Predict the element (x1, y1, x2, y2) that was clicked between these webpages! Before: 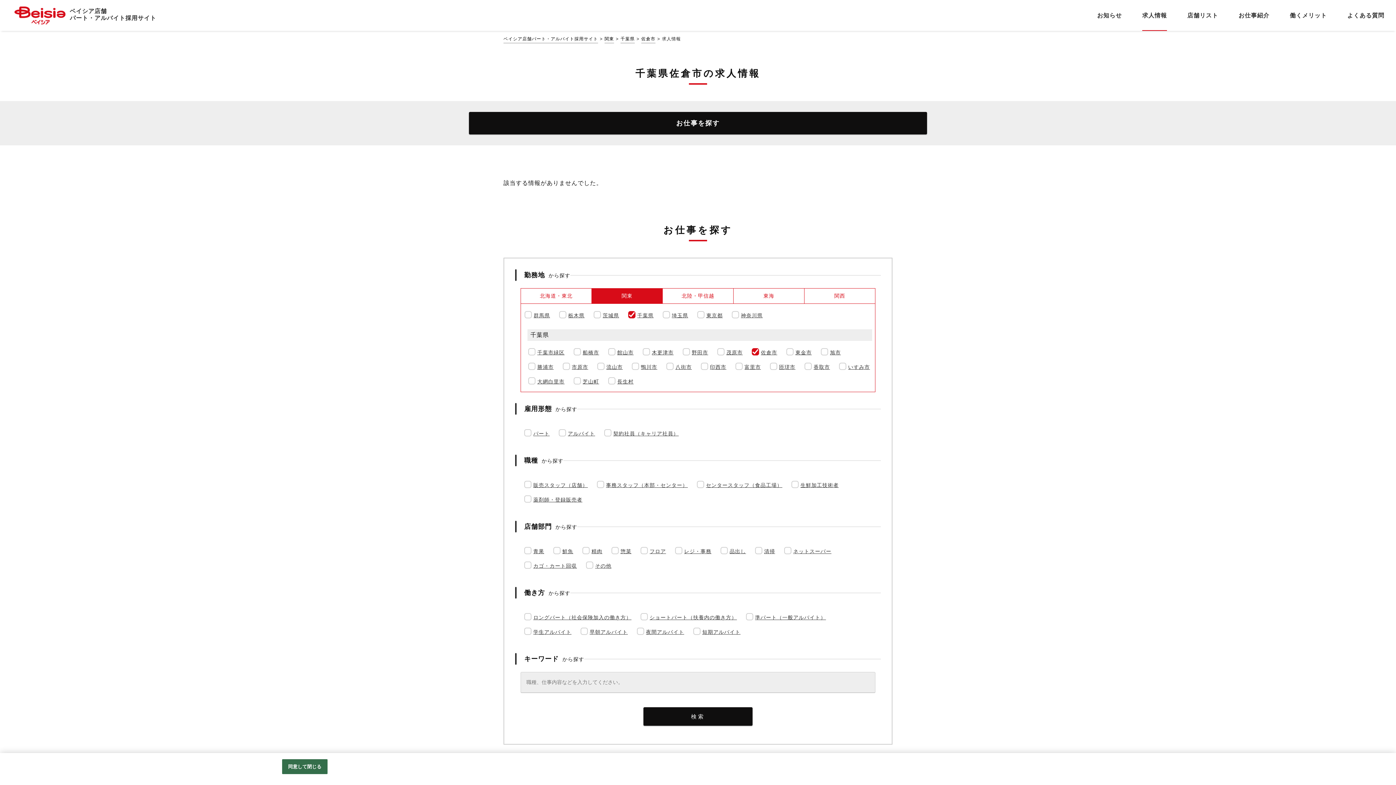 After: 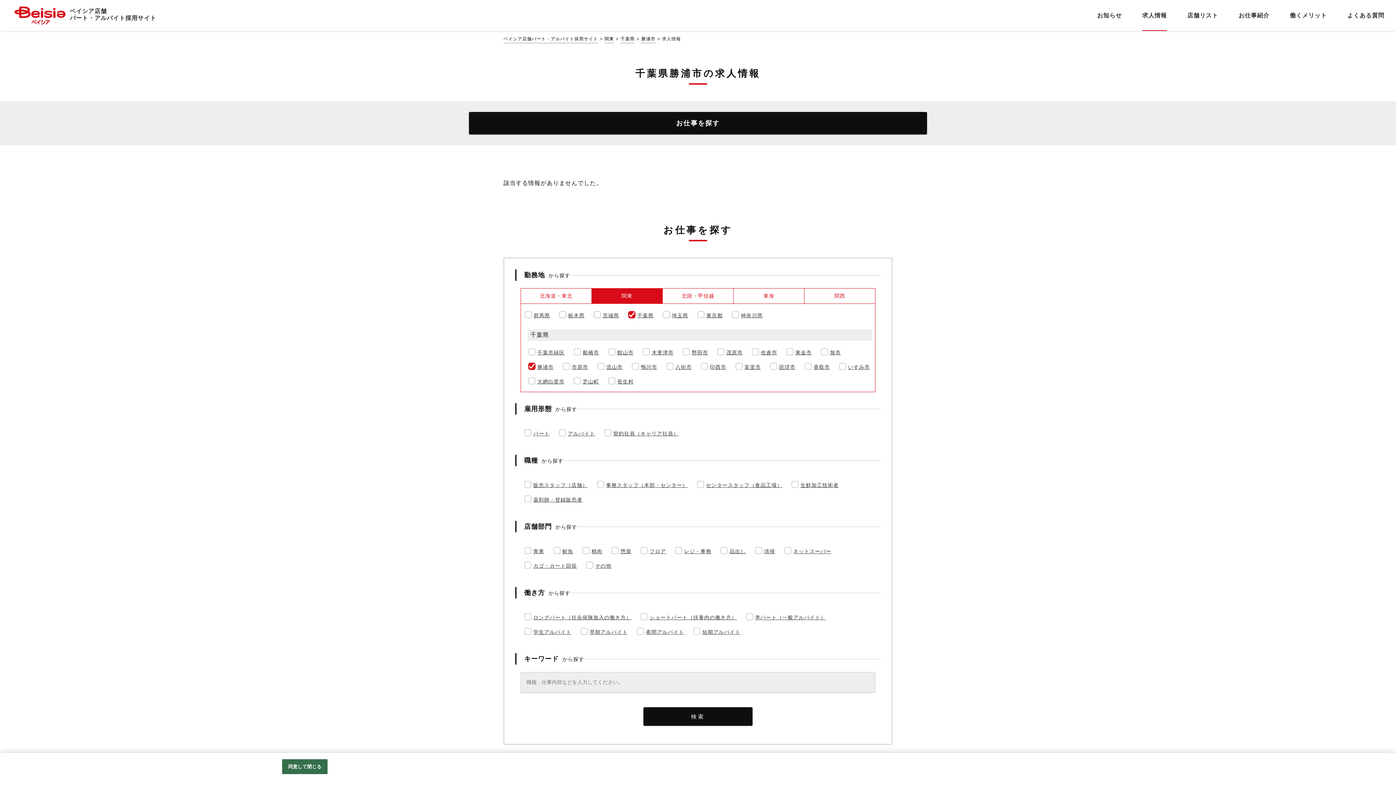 Action: bbox: (537, 362, 553, 372) label: 勝浦市